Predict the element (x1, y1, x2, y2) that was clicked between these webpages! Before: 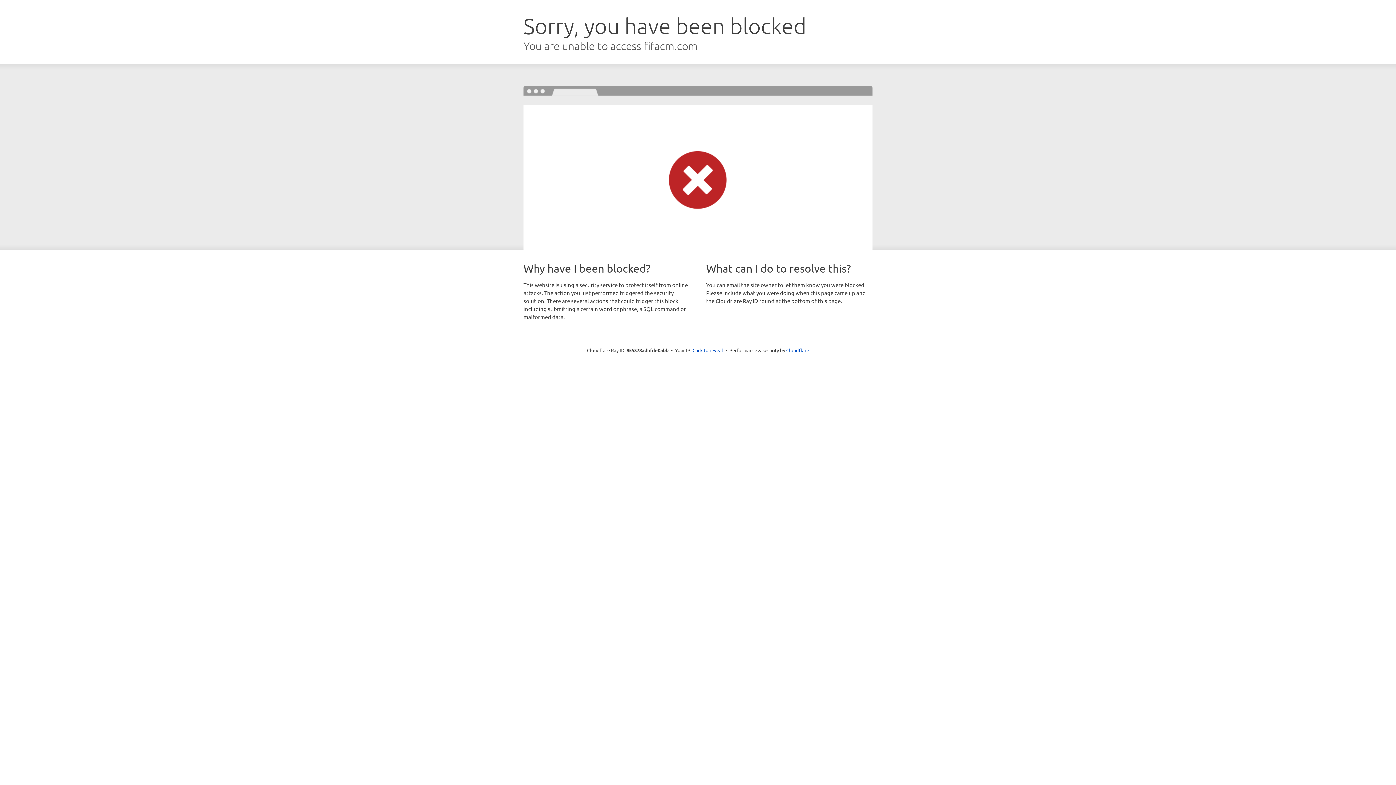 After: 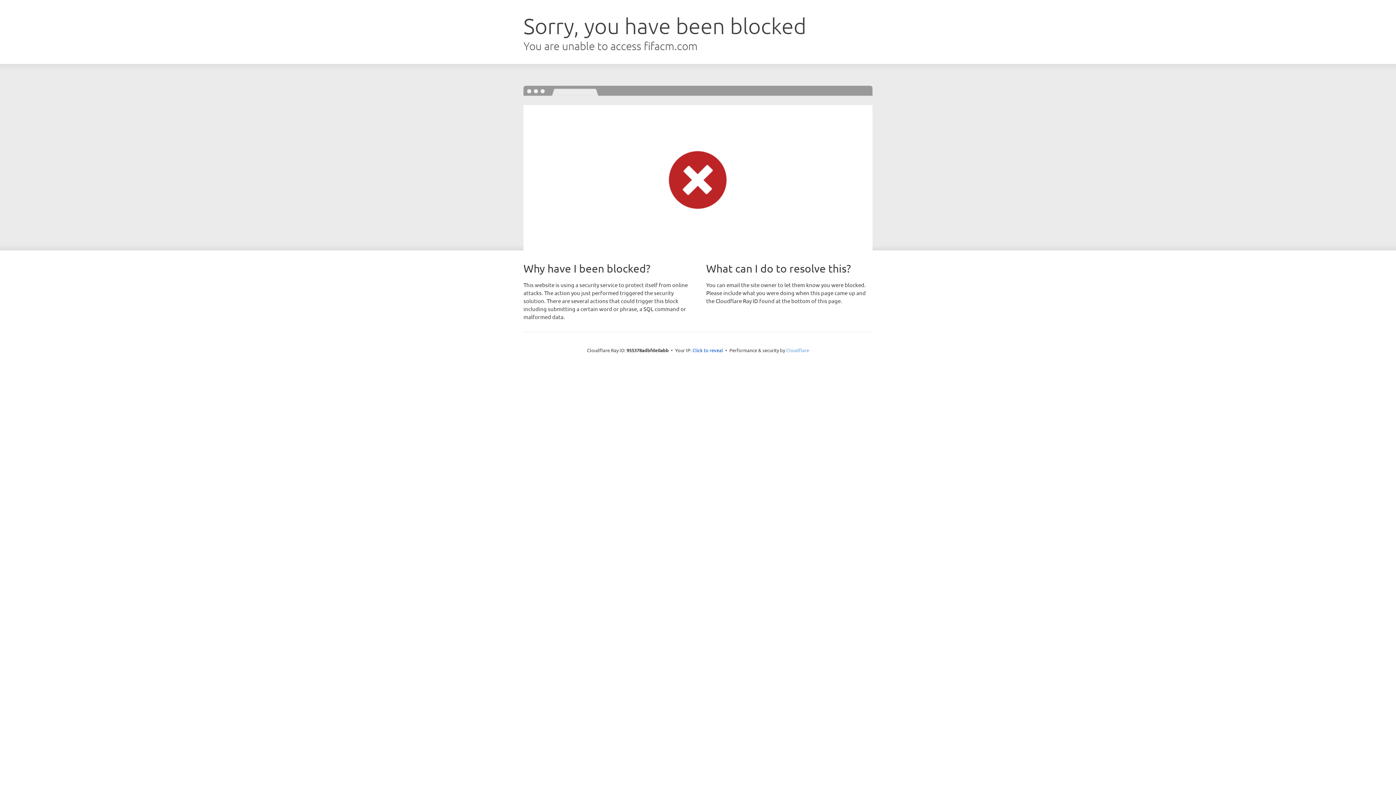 Action: label: Cloudflare bbox: (786, 347, 809, 353)